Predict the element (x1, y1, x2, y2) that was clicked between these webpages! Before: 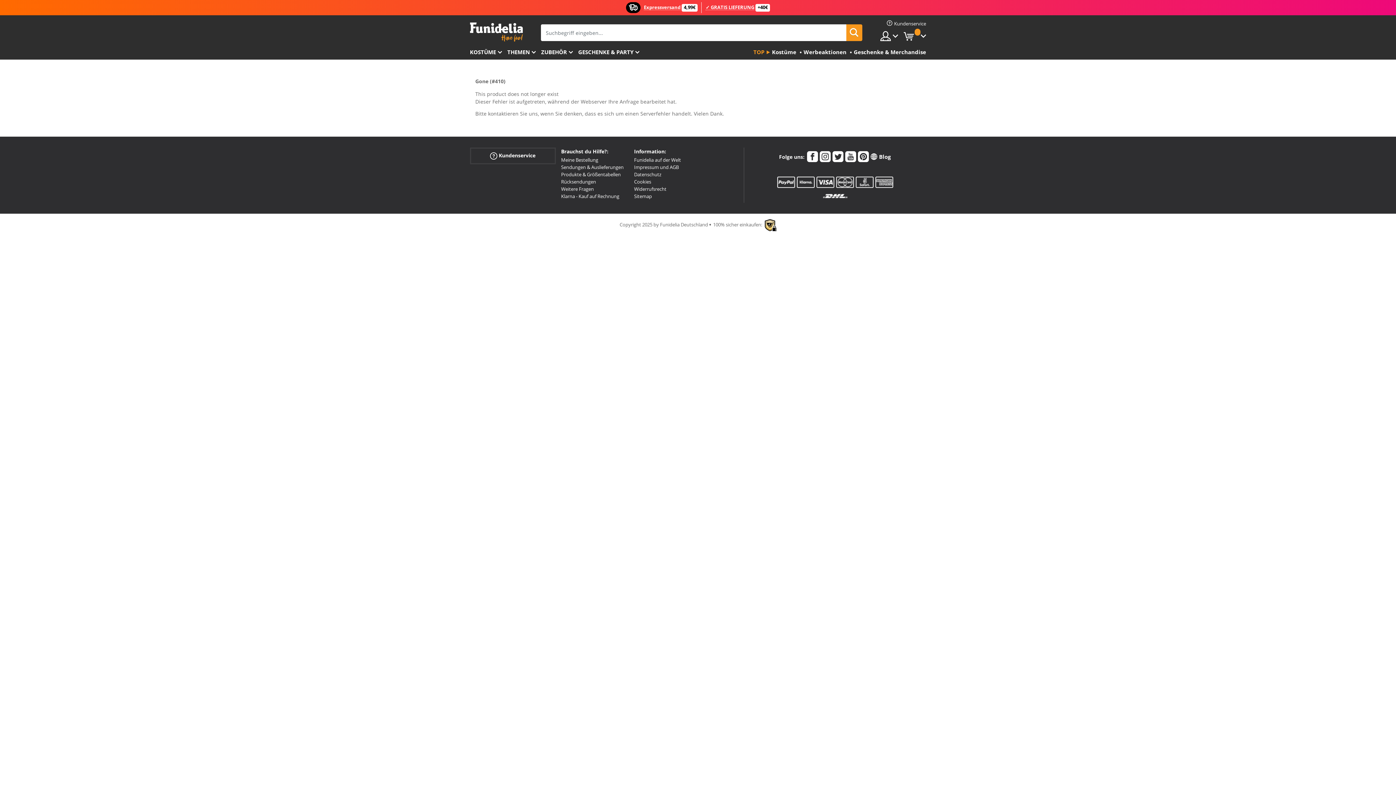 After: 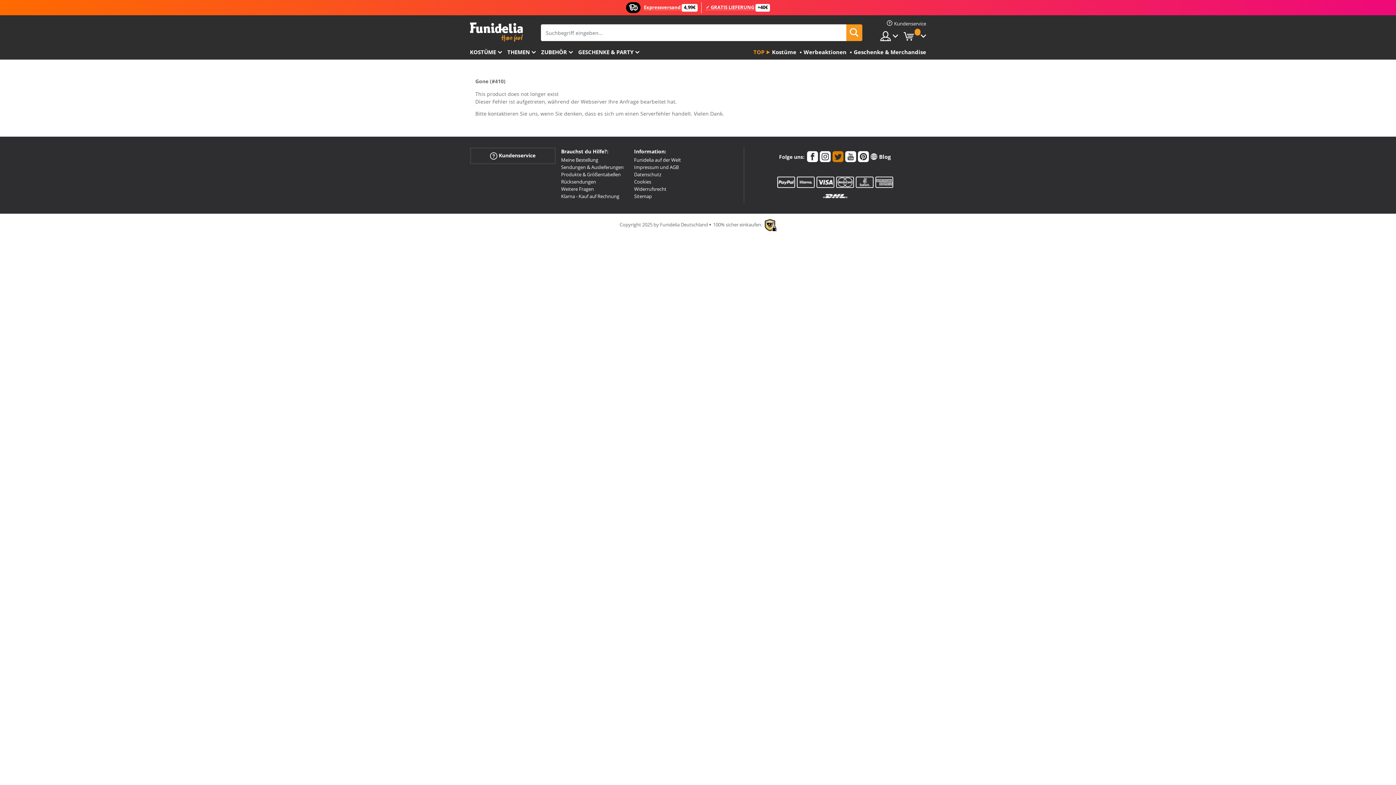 Action: bbox: (832, 151, 843, 164)